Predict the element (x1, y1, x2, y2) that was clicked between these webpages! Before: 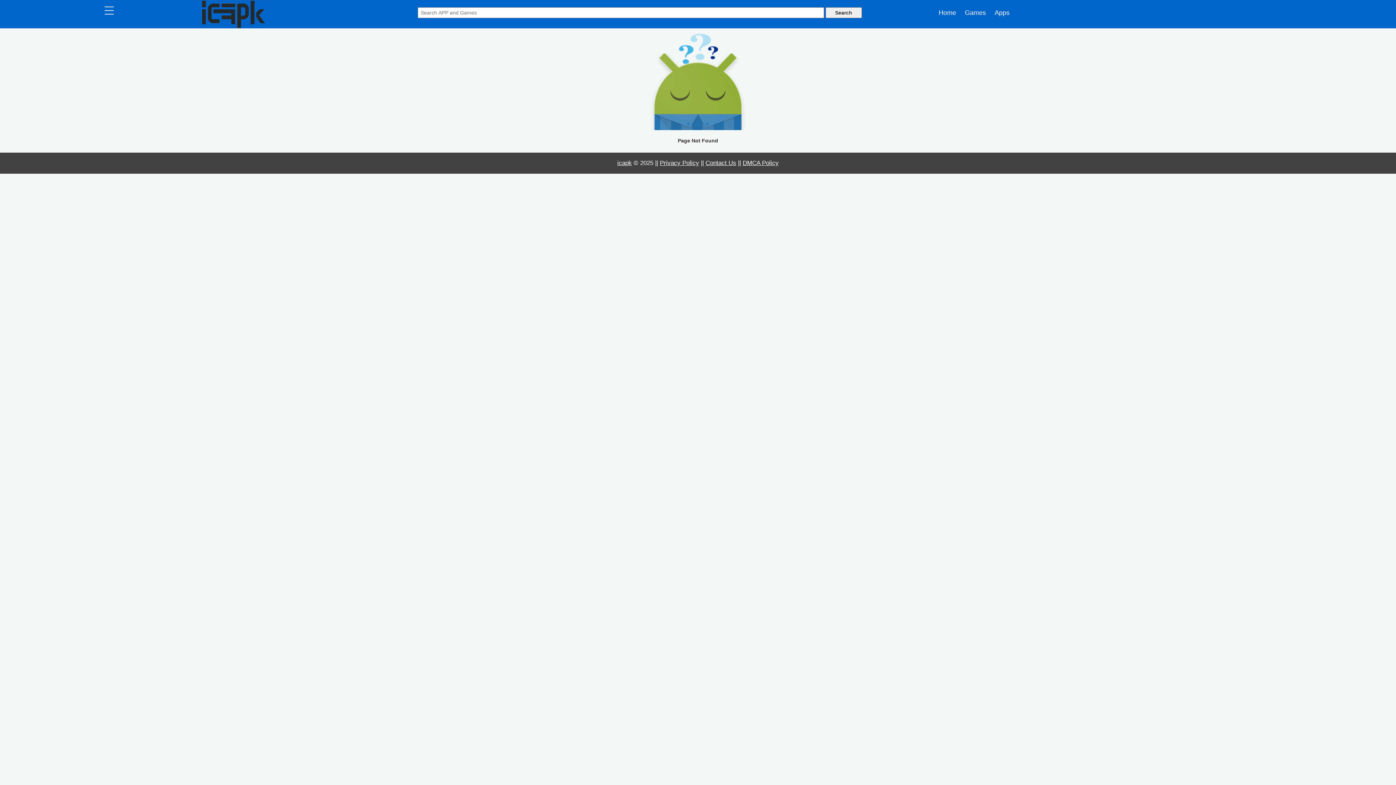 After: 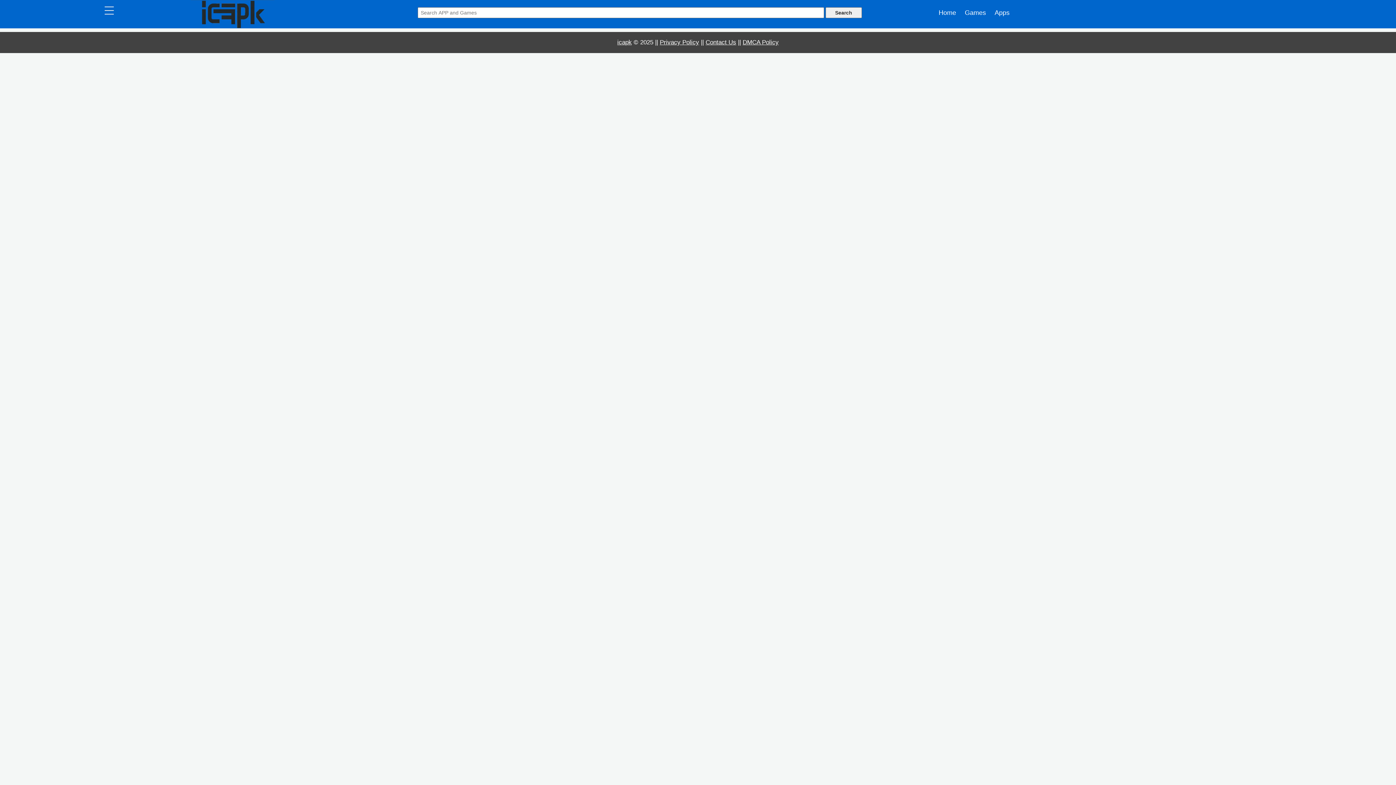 Action: label: Games bbox: (965, 9, 986, 16)